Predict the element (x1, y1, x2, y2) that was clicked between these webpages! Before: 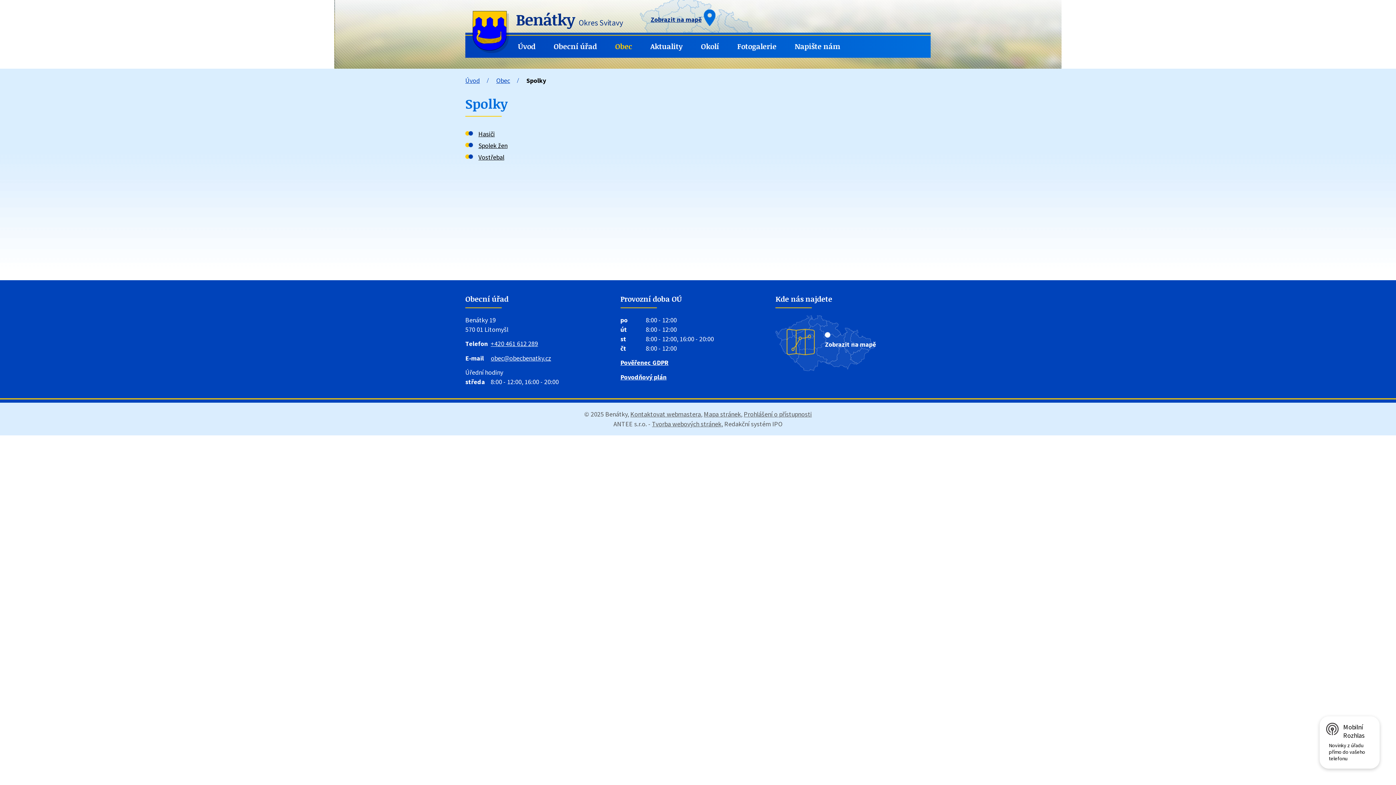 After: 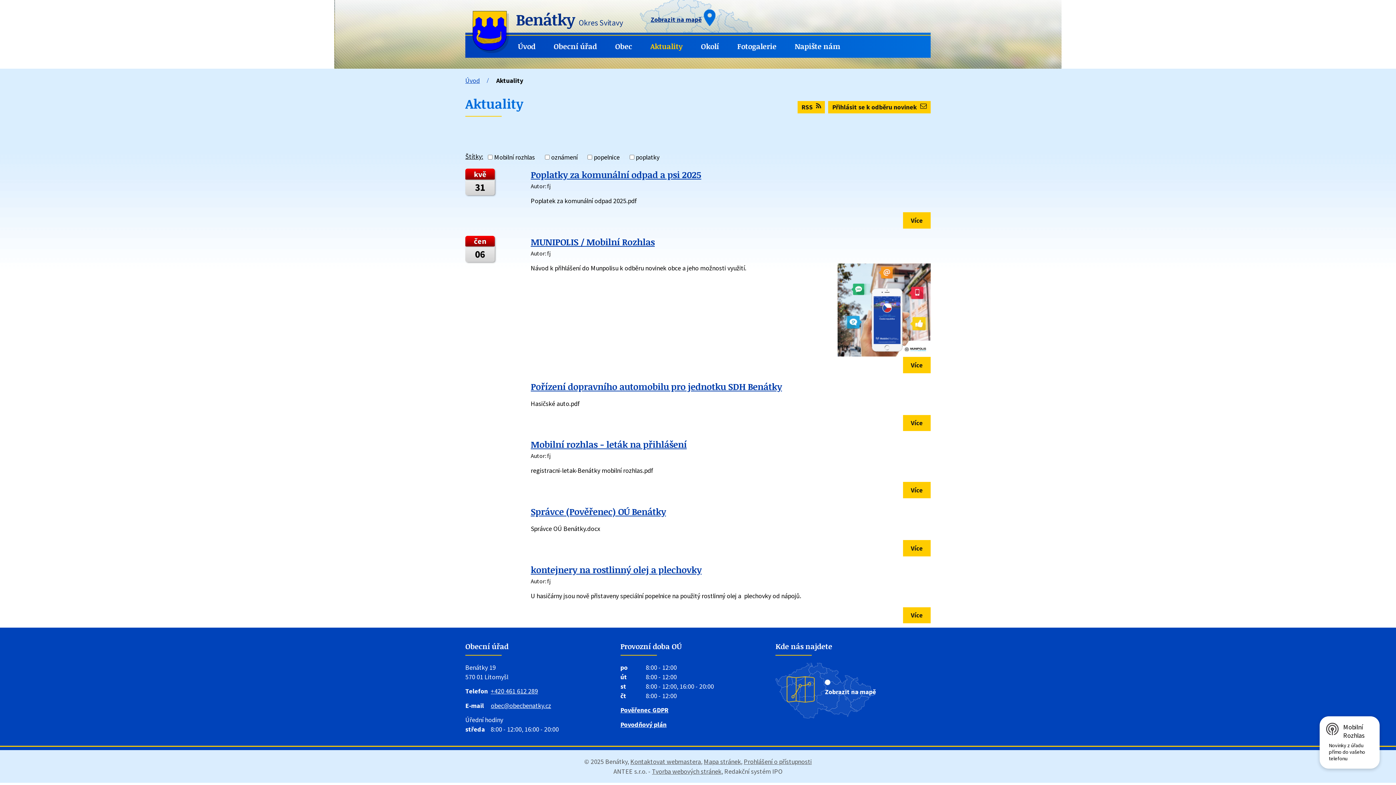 Action: label: Aktuality bbox: (641, 35, 692, 57)